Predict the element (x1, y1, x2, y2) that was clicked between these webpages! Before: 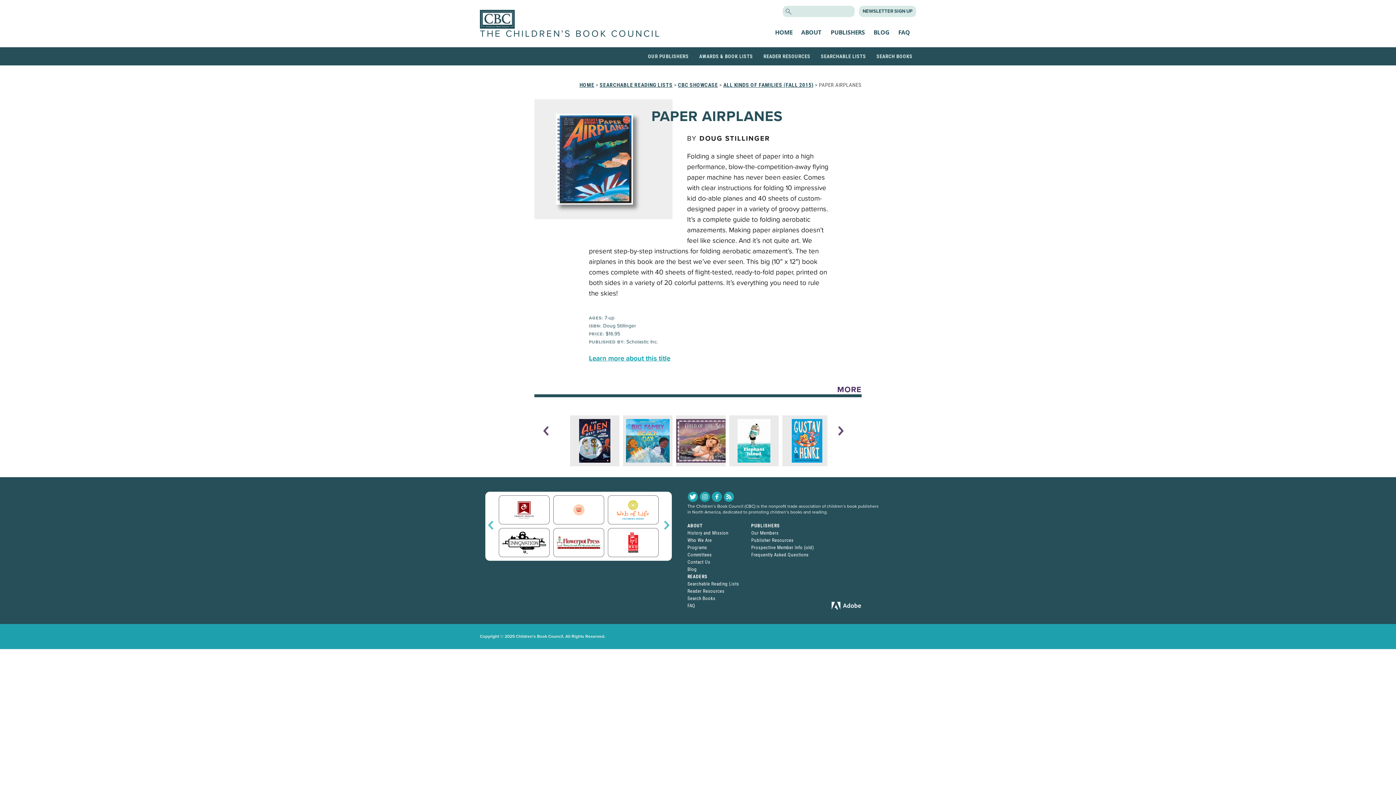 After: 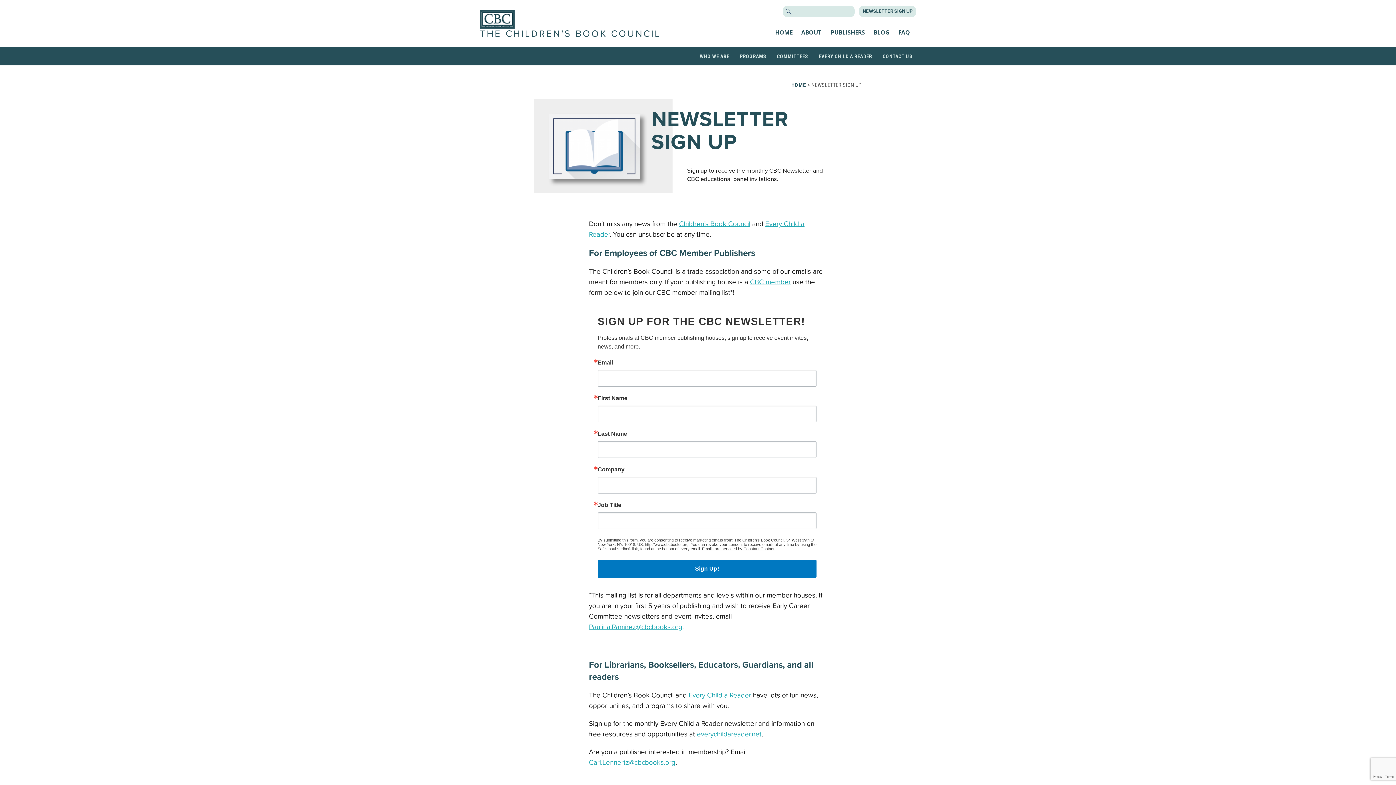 Action: bbox: (862, 8, 912, 14) label: NEWSLETTER SIGN UP